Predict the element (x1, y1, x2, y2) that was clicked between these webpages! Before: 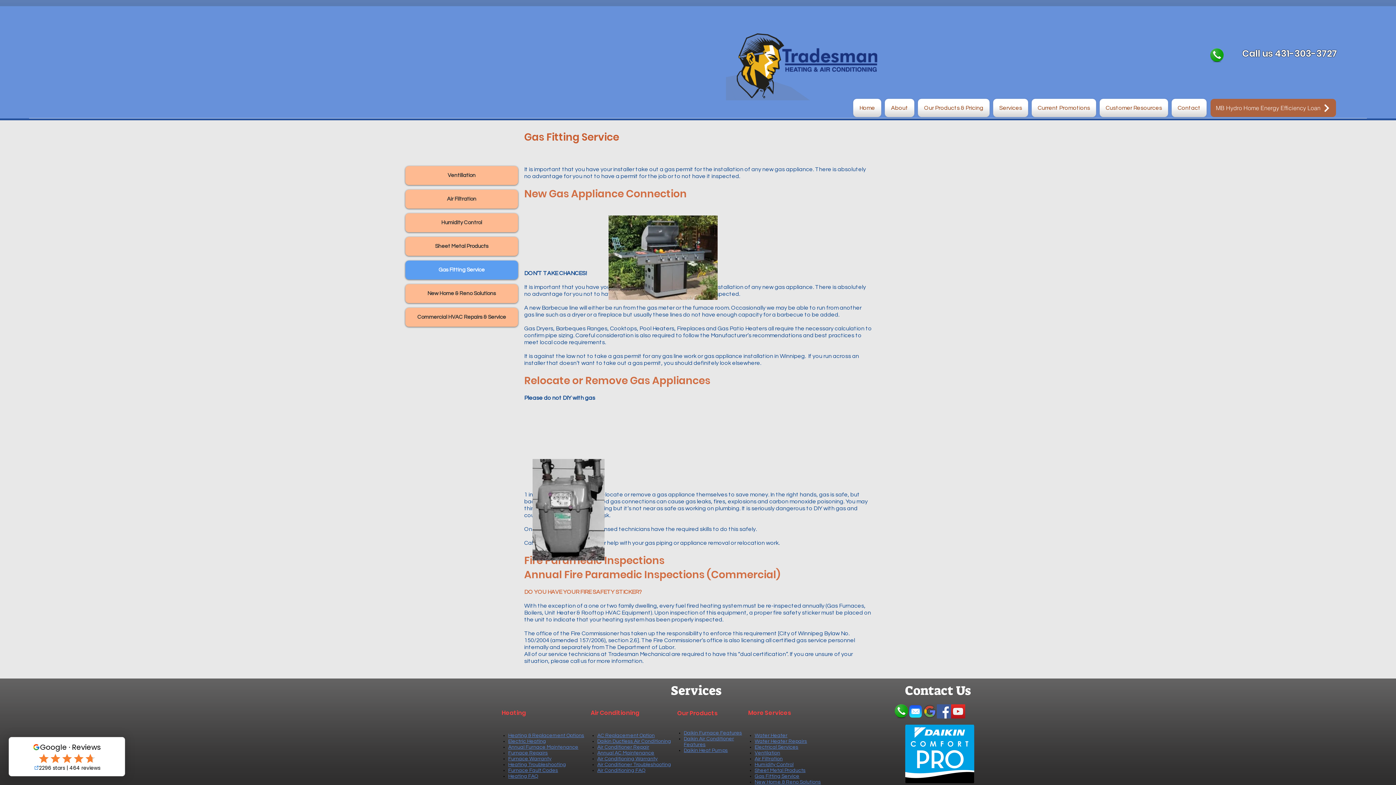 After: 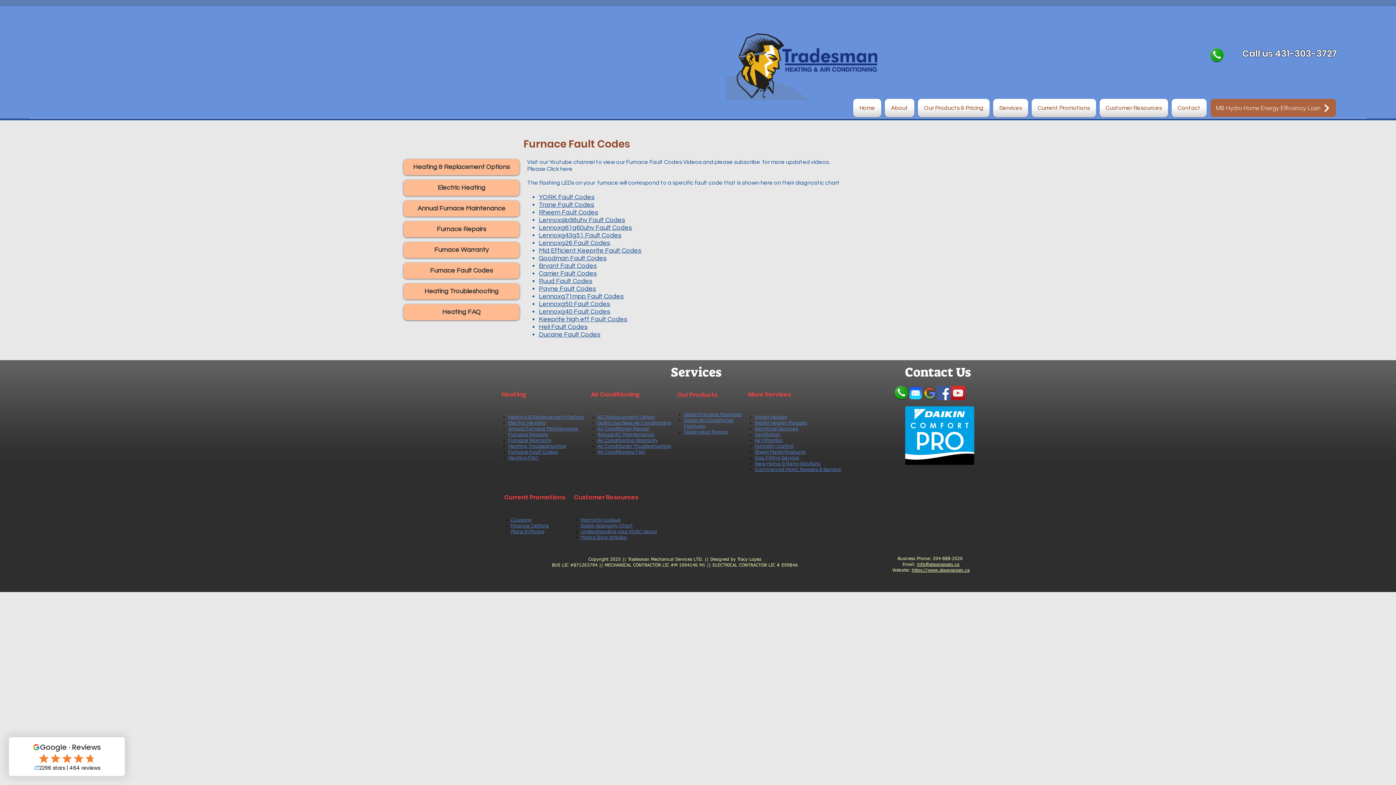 Action: bbox: (508, 768, 558, 773) label: Furnace Fault Codes